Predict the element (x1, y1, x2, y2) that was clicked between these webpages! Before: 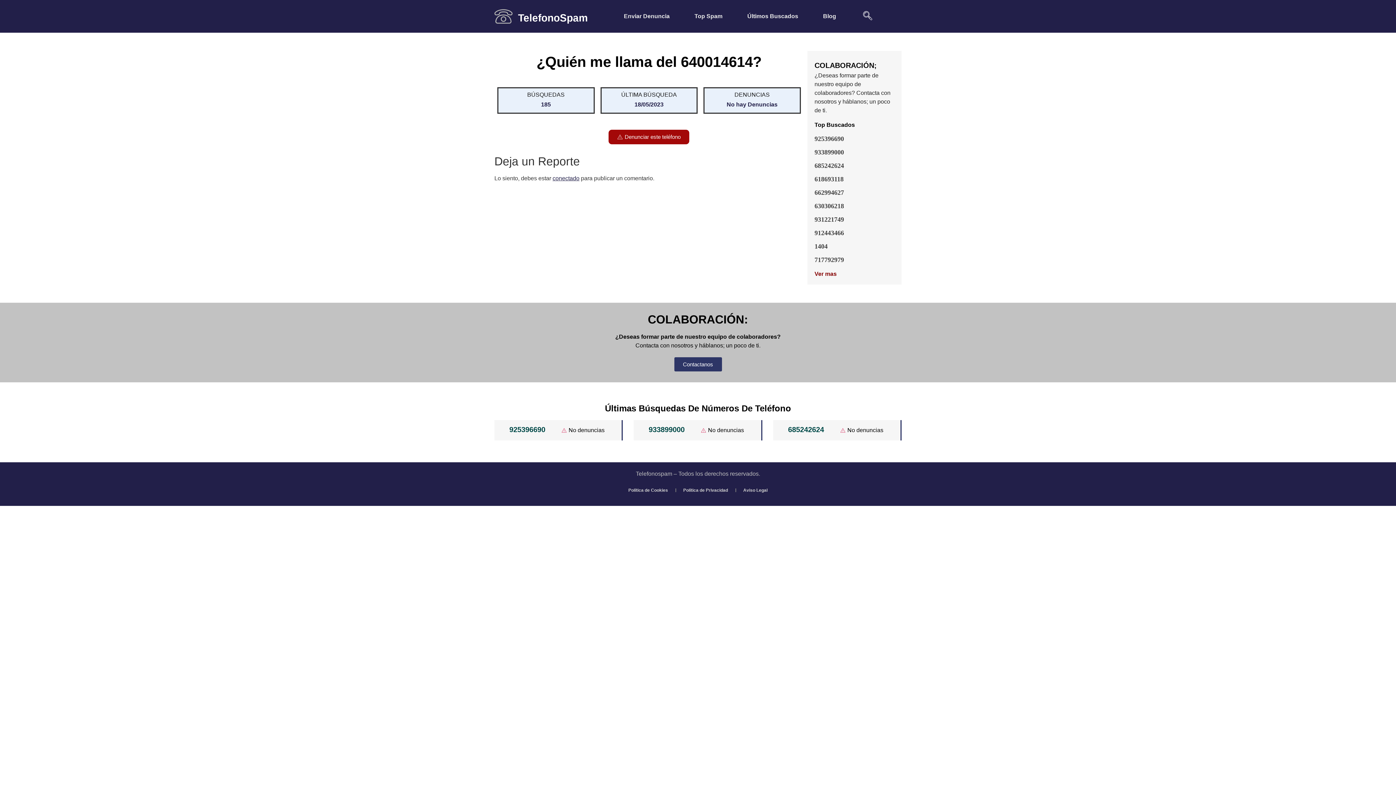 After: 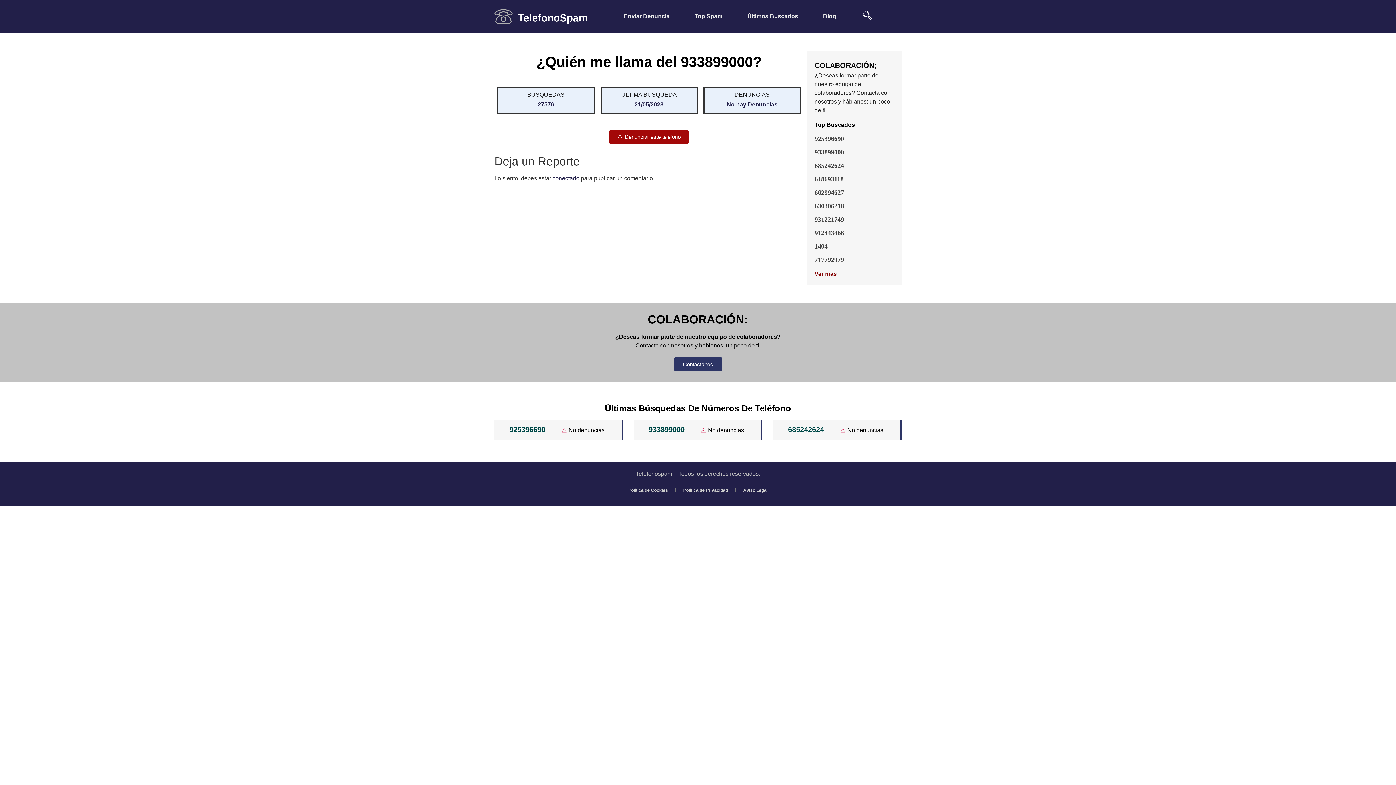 Action: bbox: (648, 425, 684, 433) label: 933899000